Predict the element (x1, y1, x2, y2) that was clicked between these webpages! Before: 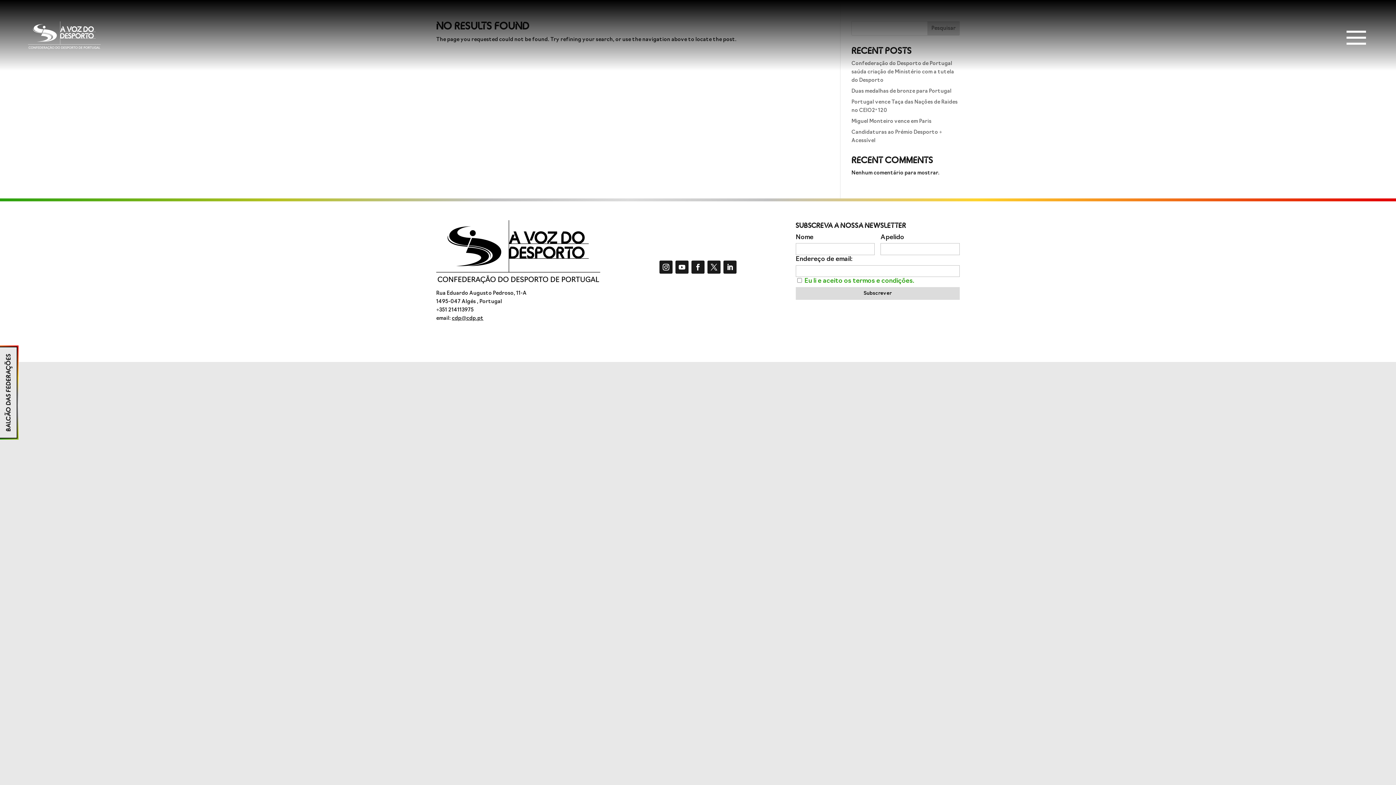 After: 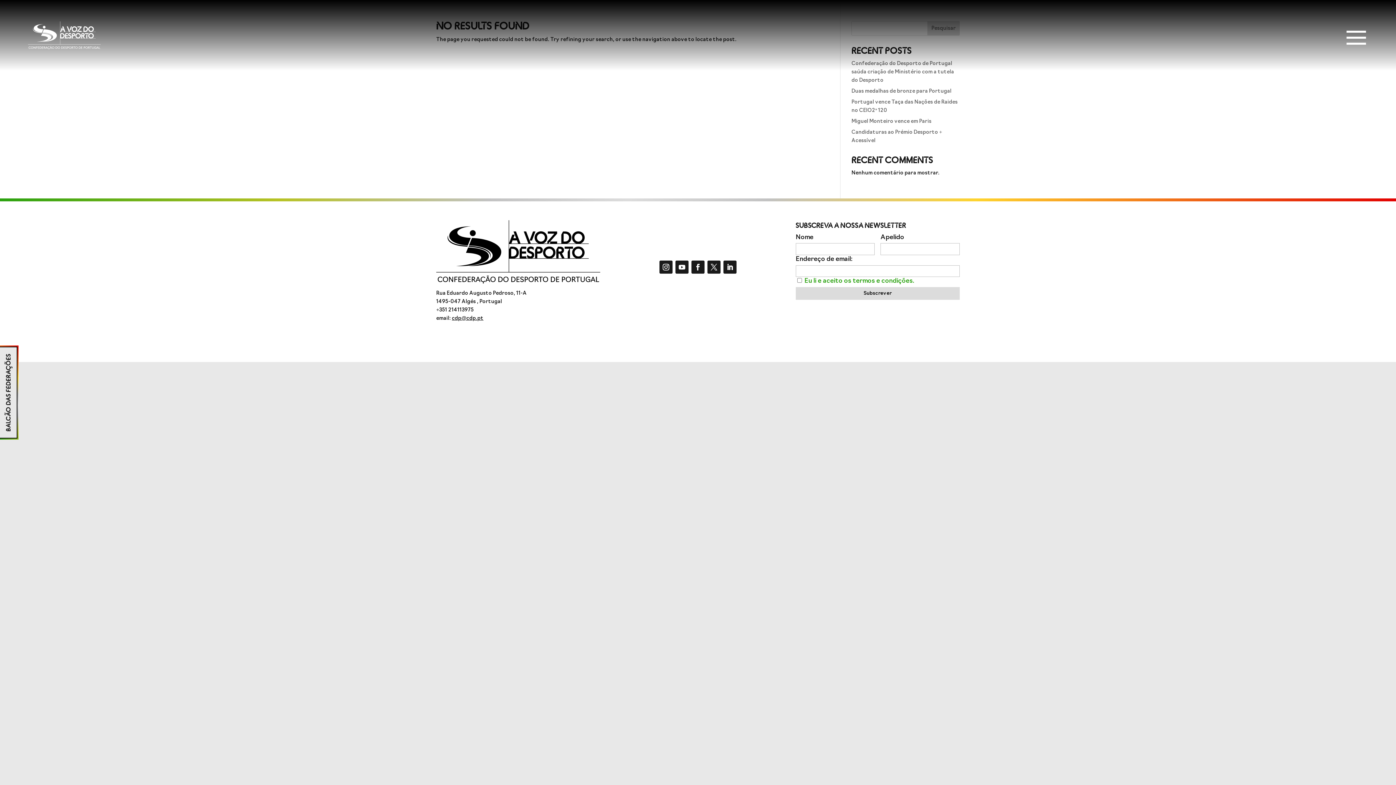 Action: bbox: (691, 260, 704, 273)